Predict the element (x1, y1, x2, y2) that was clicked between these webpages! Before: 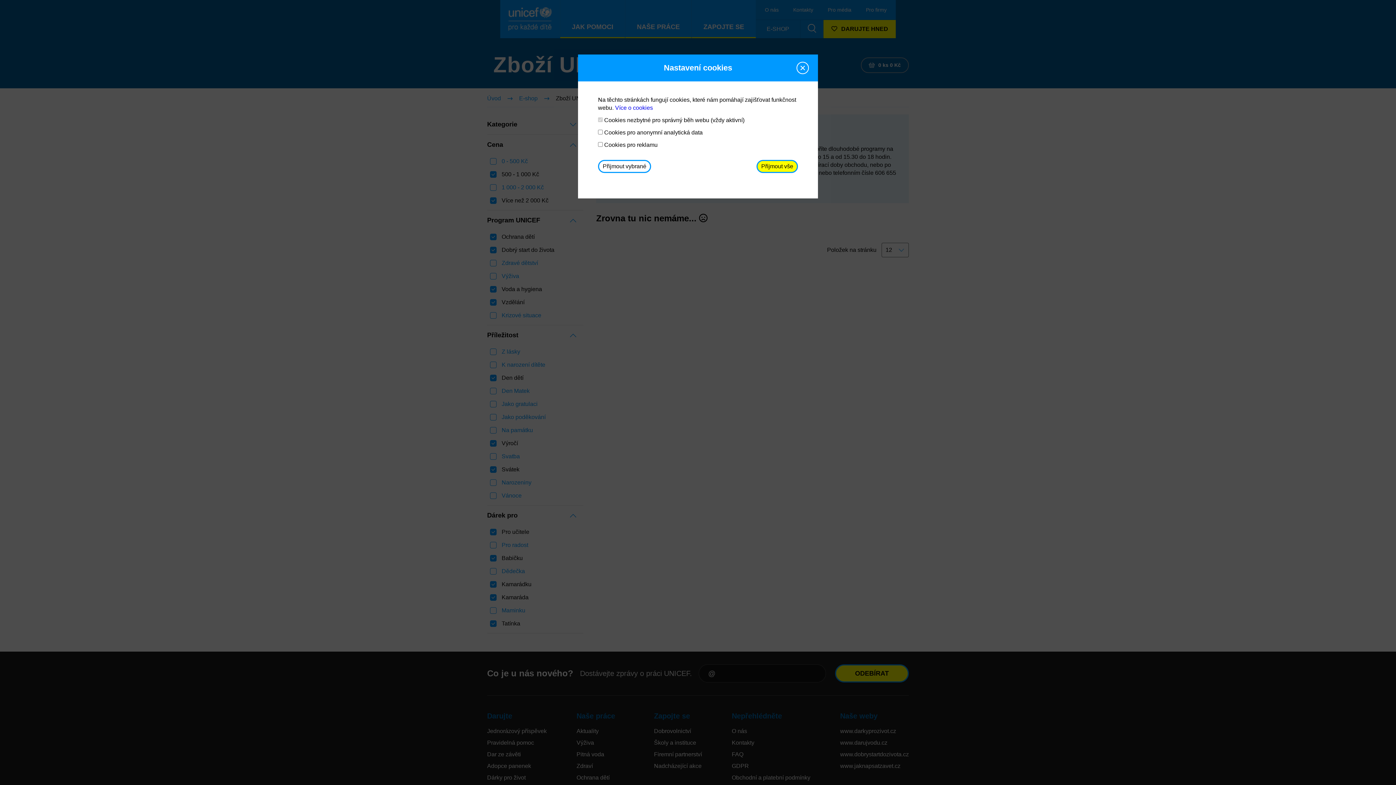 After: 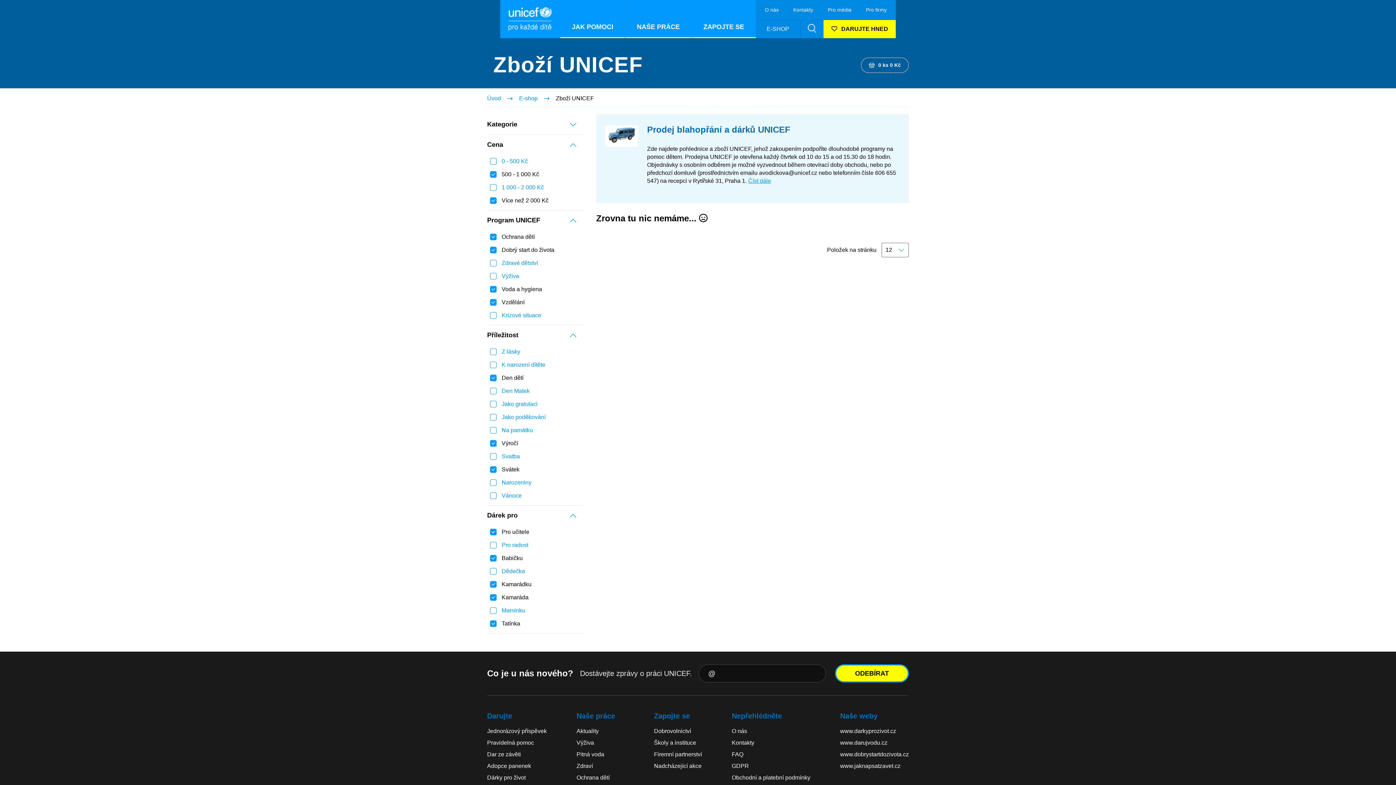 Action: bbox: (796, 61, 809, 74)